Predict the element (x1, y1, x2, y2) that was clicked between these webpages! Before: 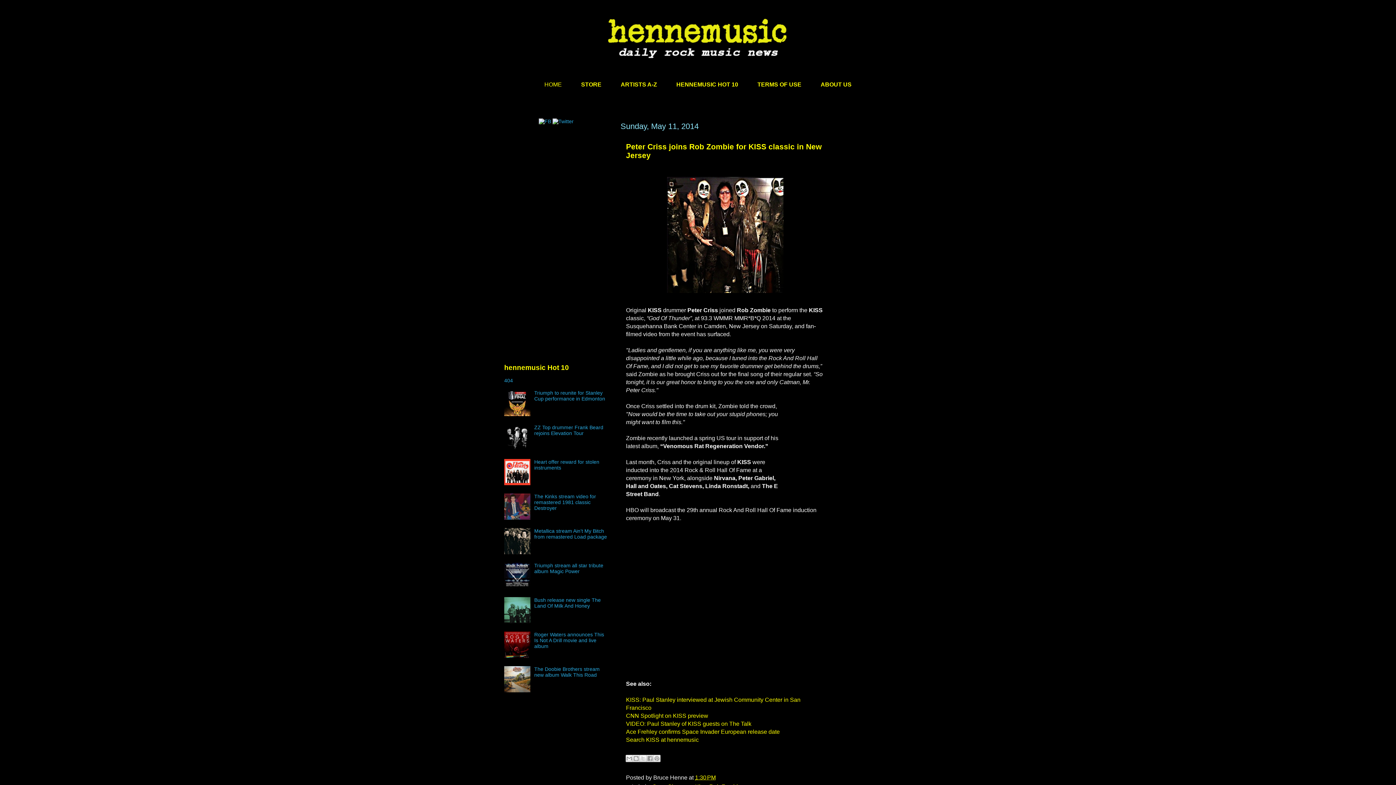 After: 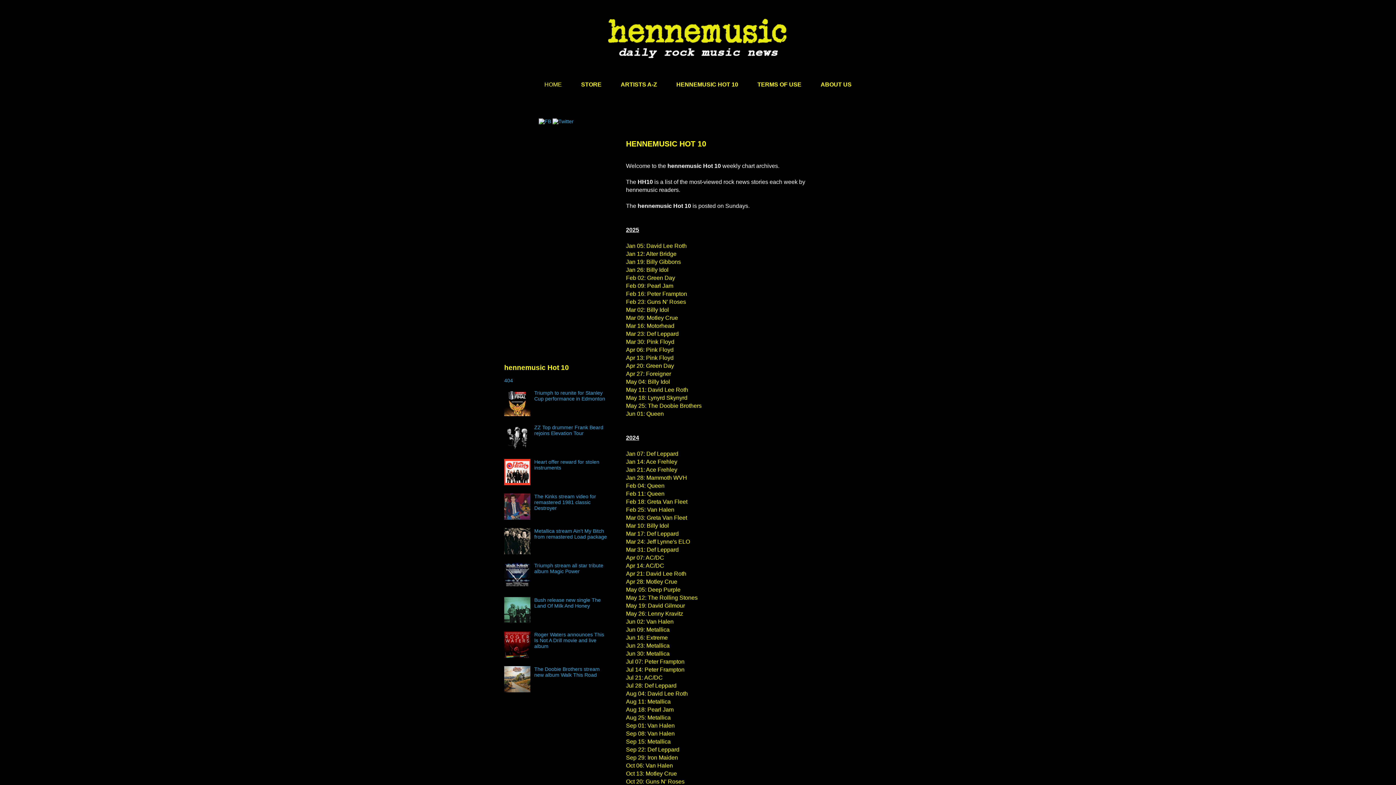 Action: bbox: (667, 77, 747, 91) label: HENNEMUSIC HOT 10